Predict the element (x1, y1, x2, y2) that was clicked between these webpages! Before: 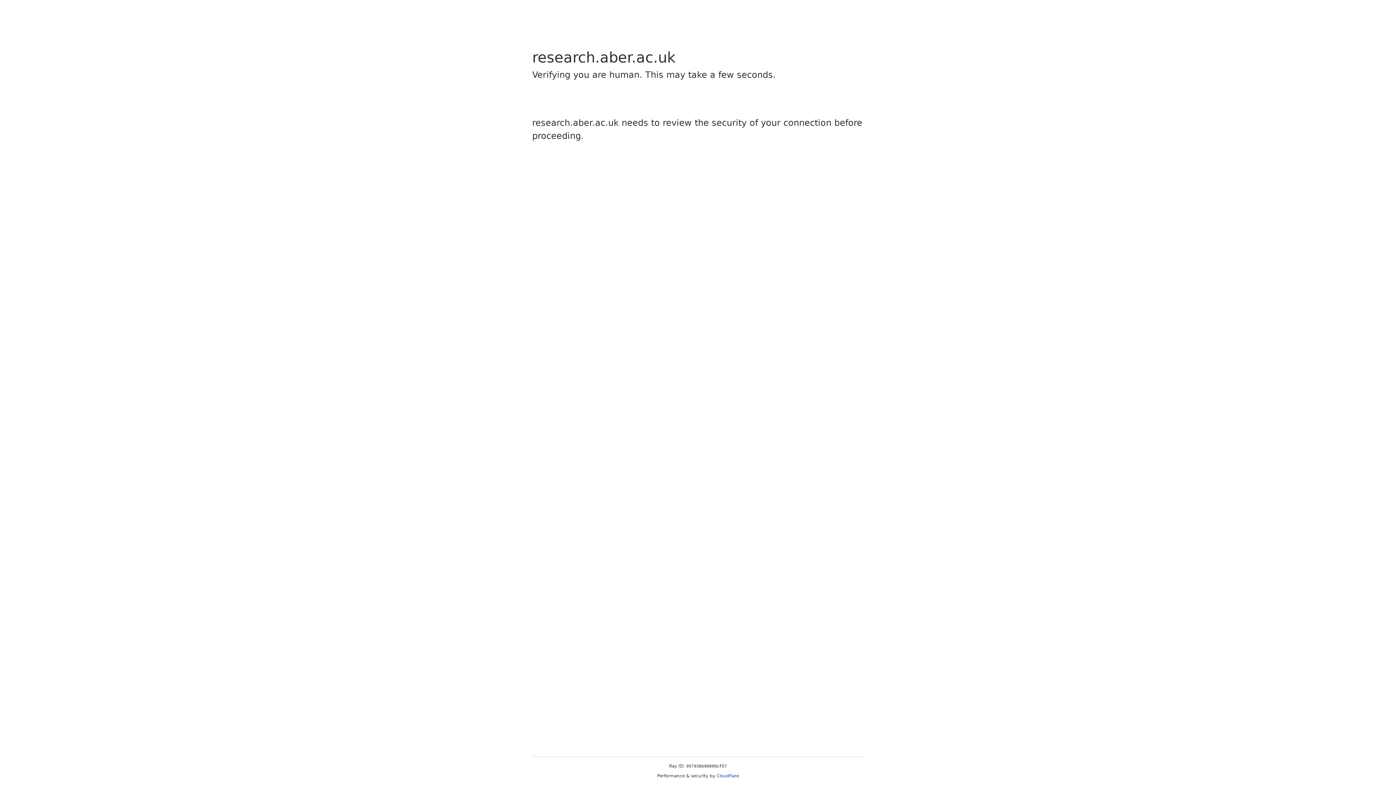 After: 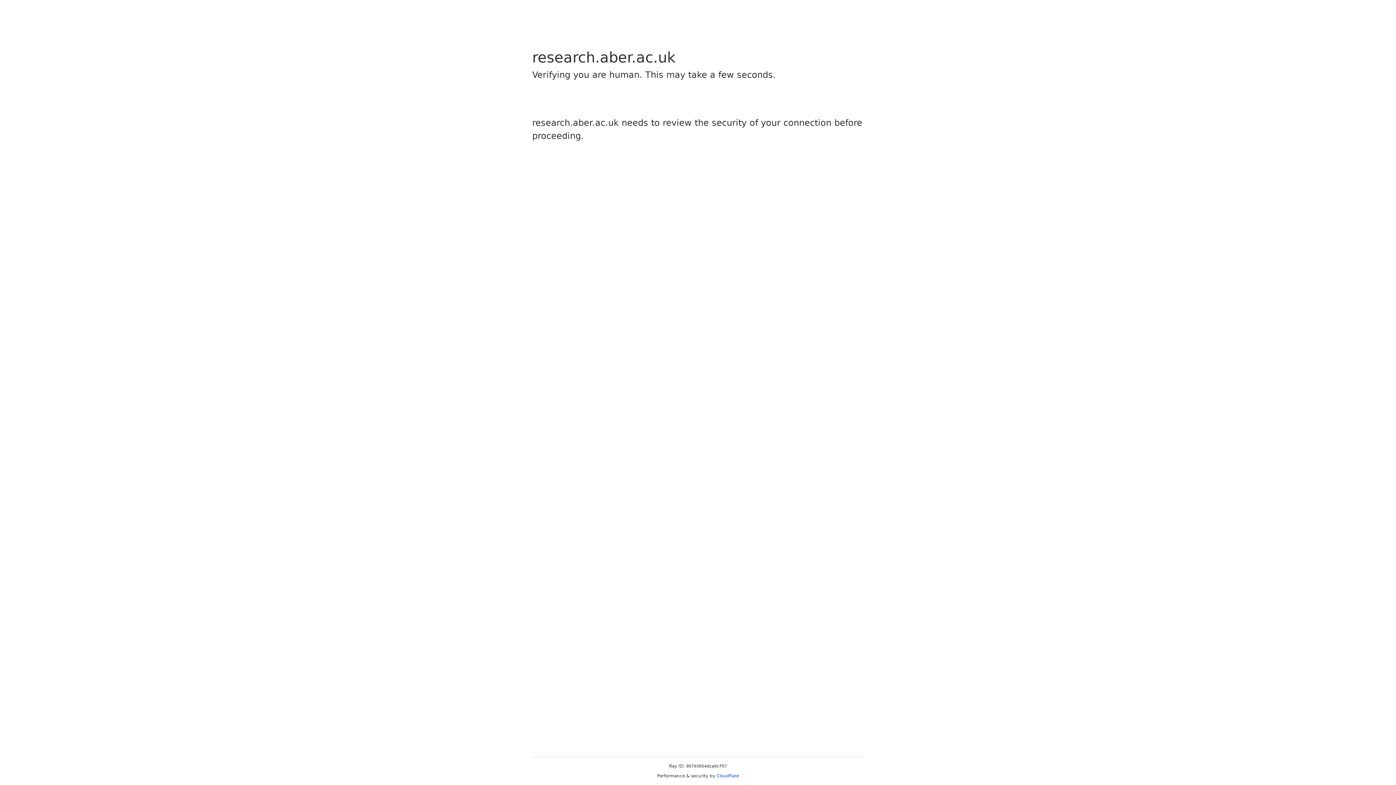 Action: label: Cloudflare bbox: (716, 773, 739, 778)